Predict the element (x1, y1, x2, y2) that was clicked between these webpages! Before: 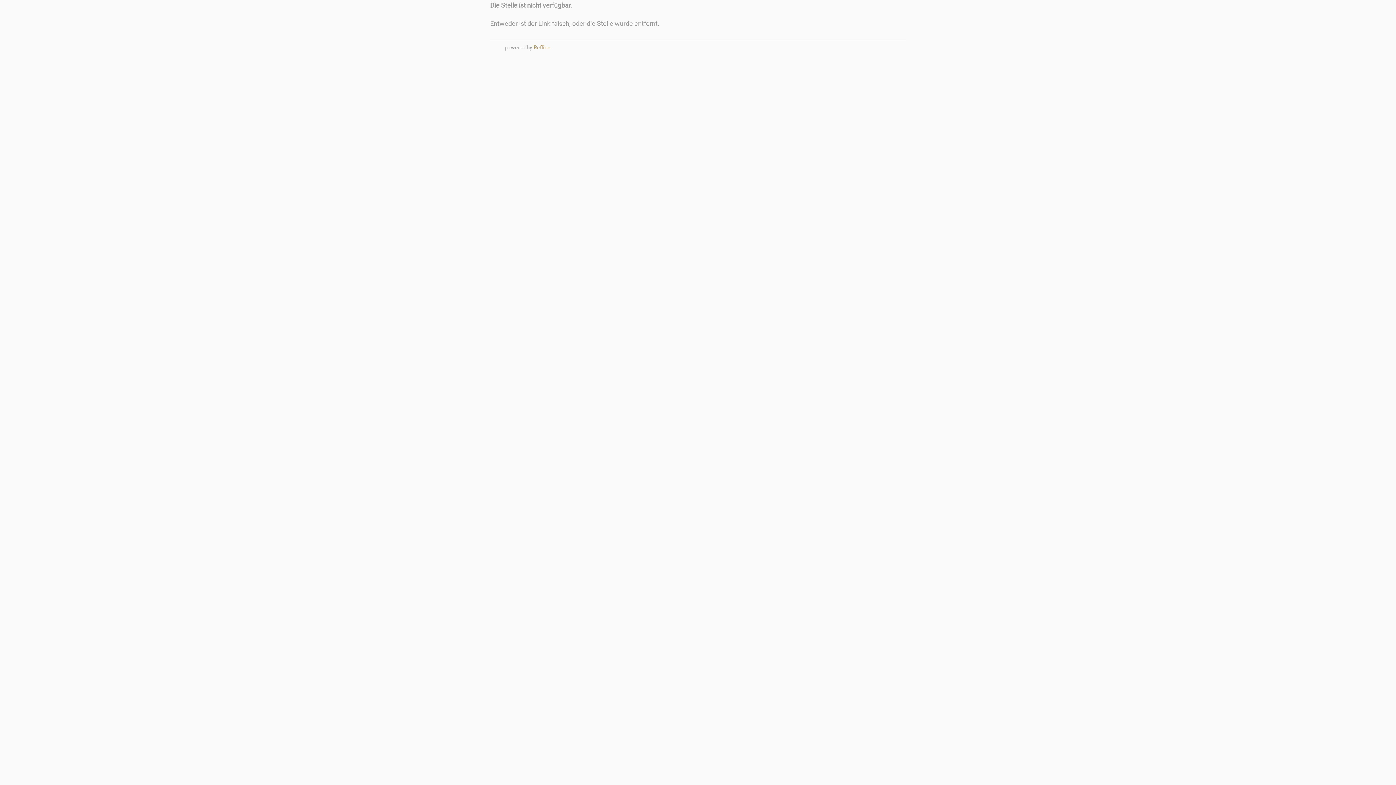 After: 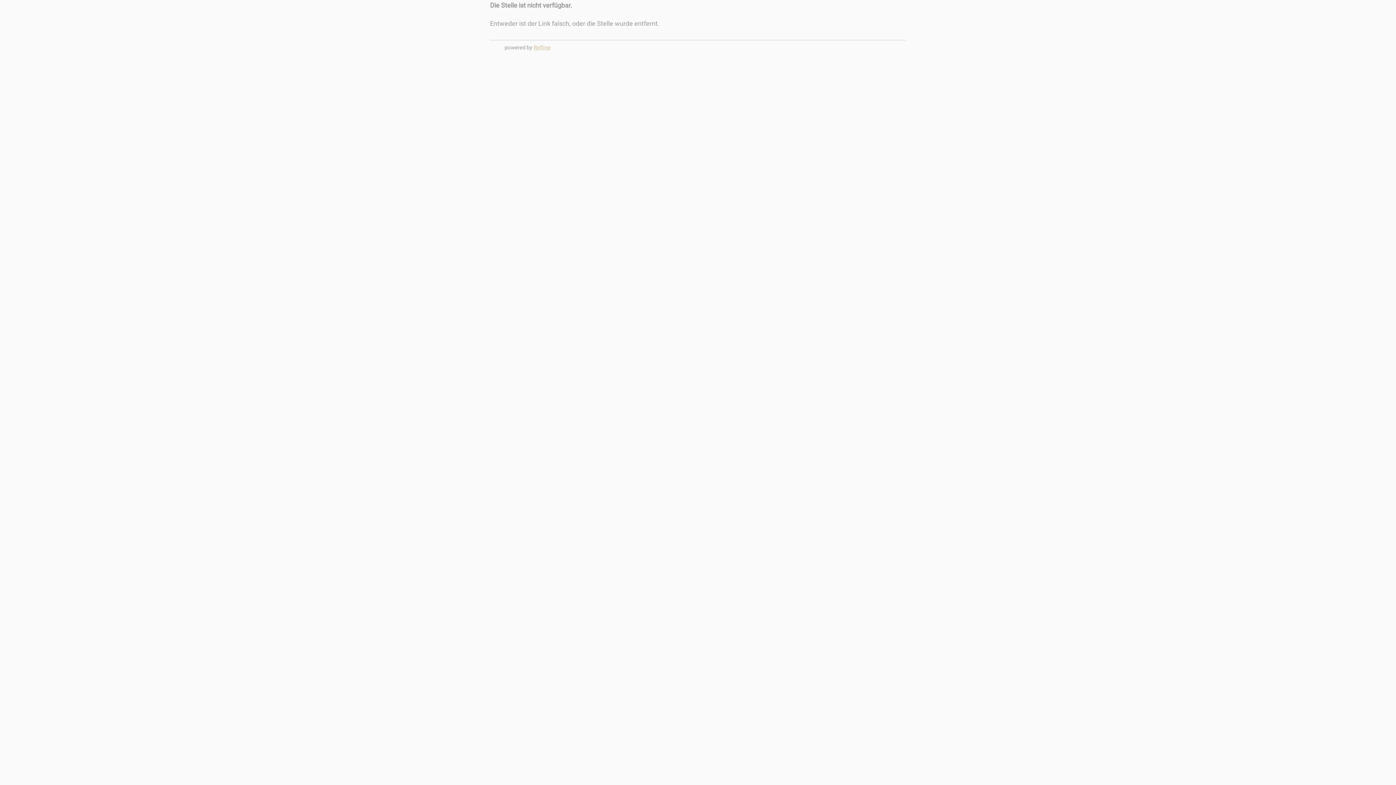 Action: bbox: (533, 44, 550, 50) label: Refline